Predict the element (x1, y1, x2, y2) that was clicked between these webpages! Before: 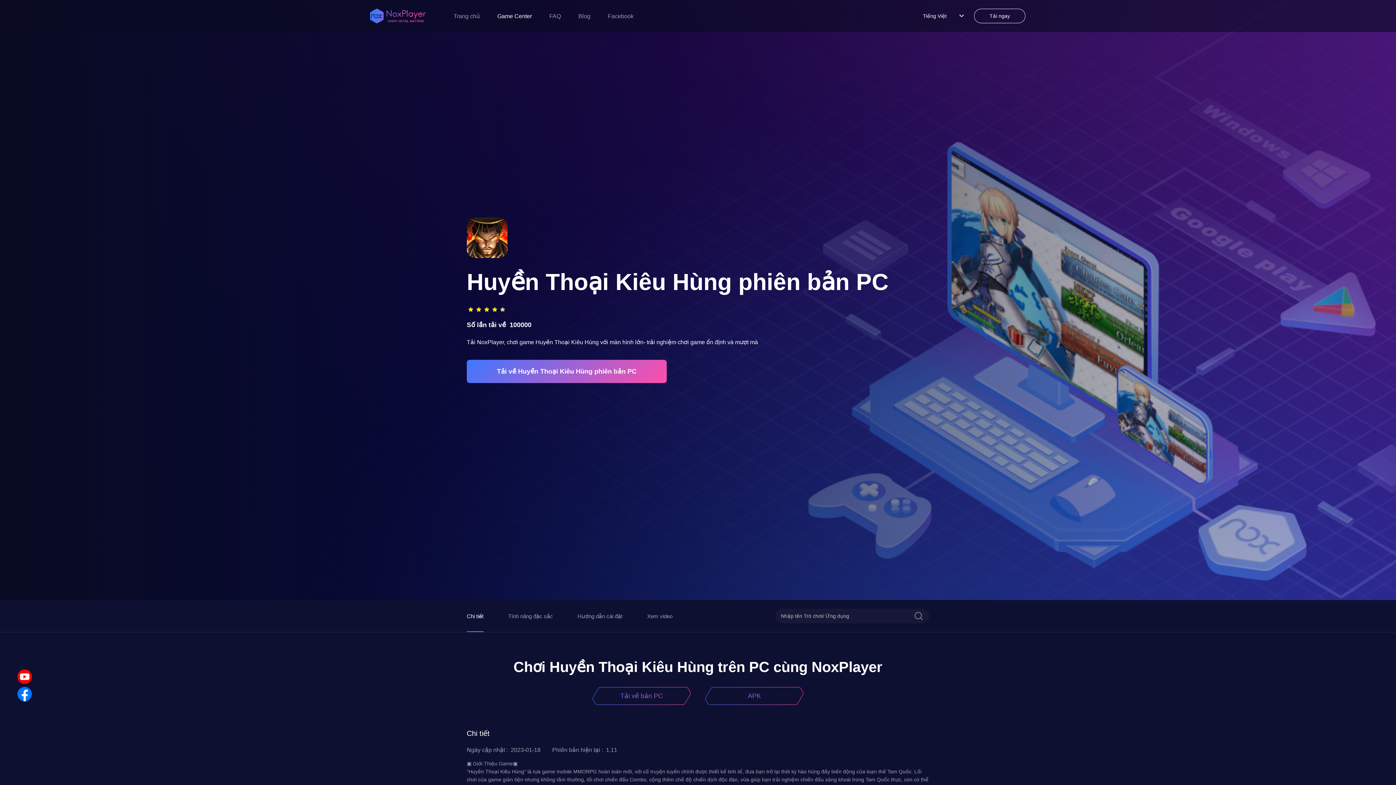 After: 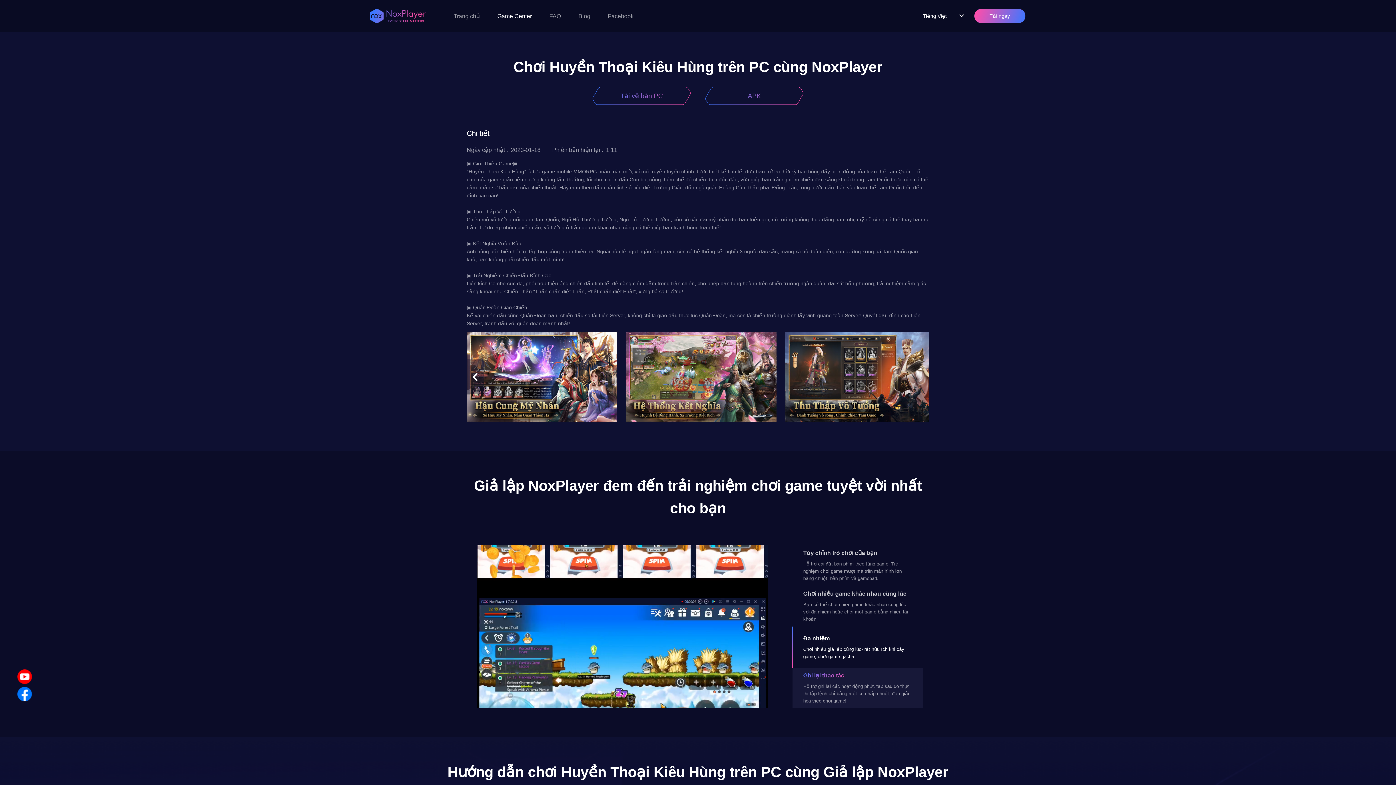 Action: label: Chi tiết bbox: (466, 612, 483, 620)